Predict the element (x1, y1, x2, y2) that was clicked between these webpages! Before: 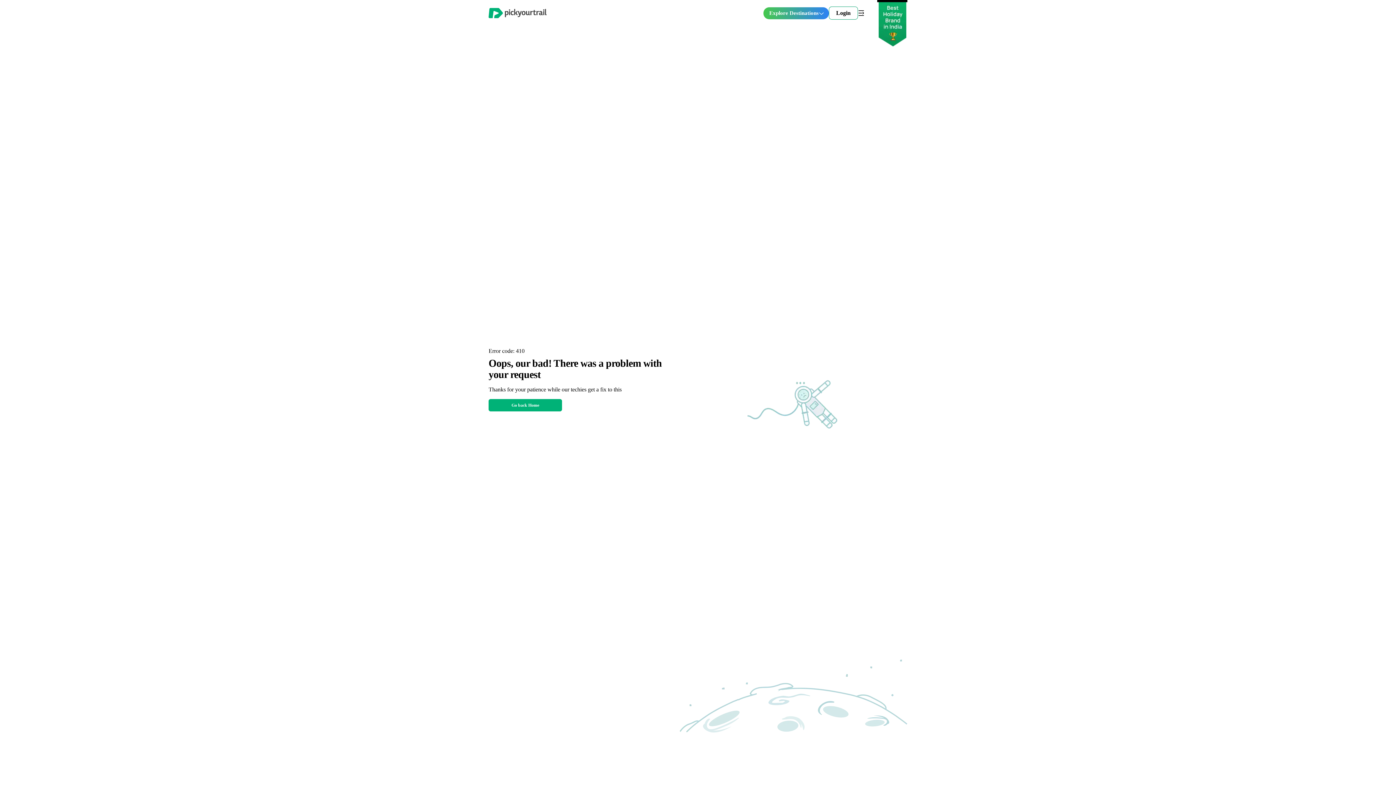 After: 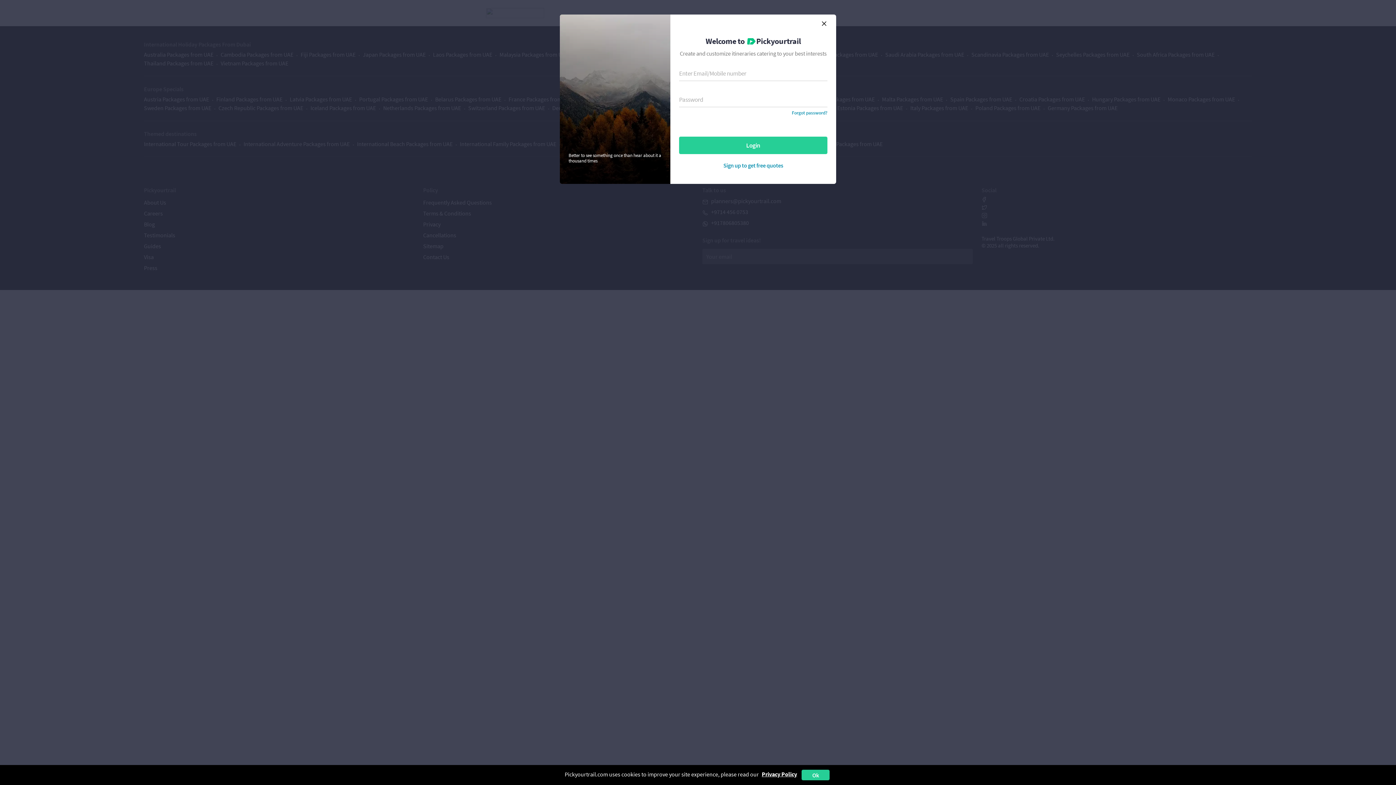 Action: label: Login bbox: (829, 6, 858, 19)